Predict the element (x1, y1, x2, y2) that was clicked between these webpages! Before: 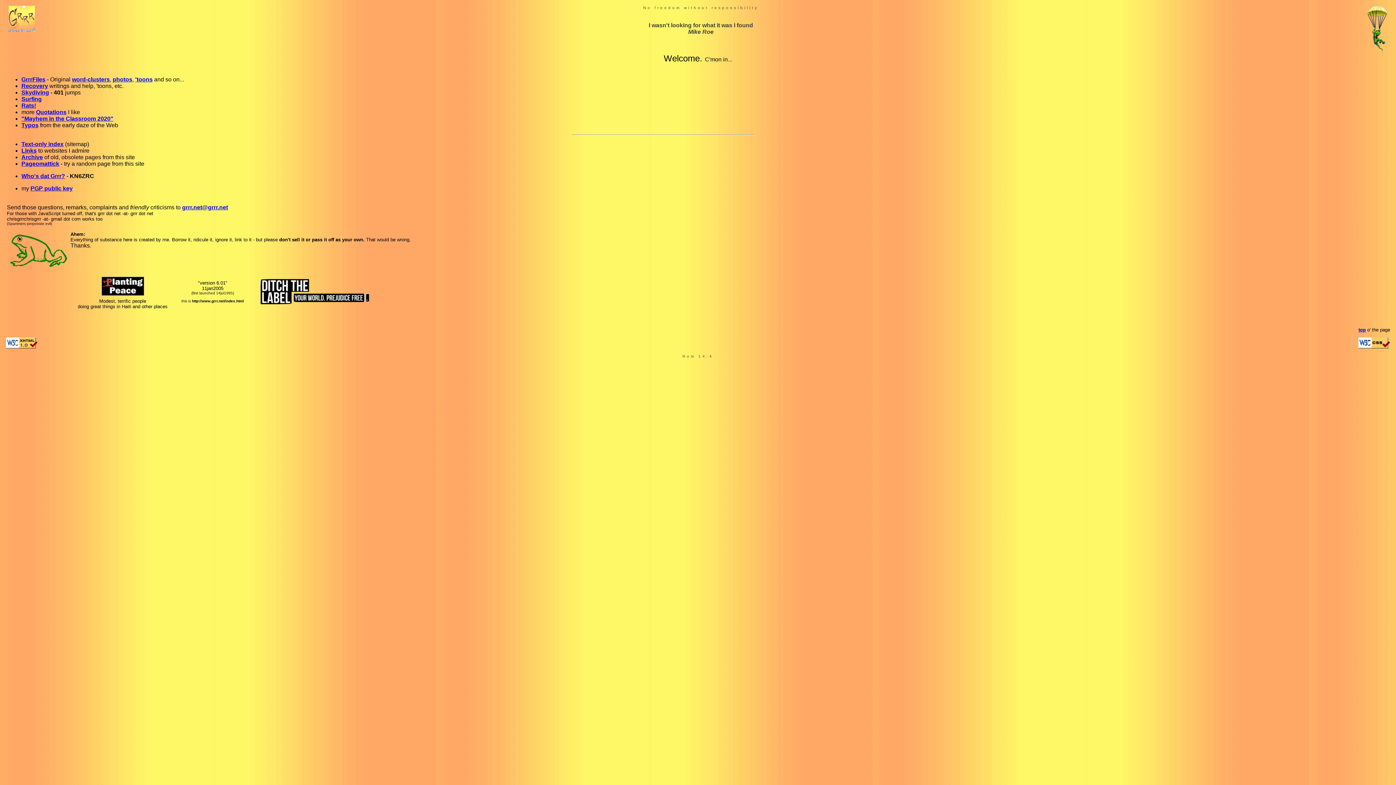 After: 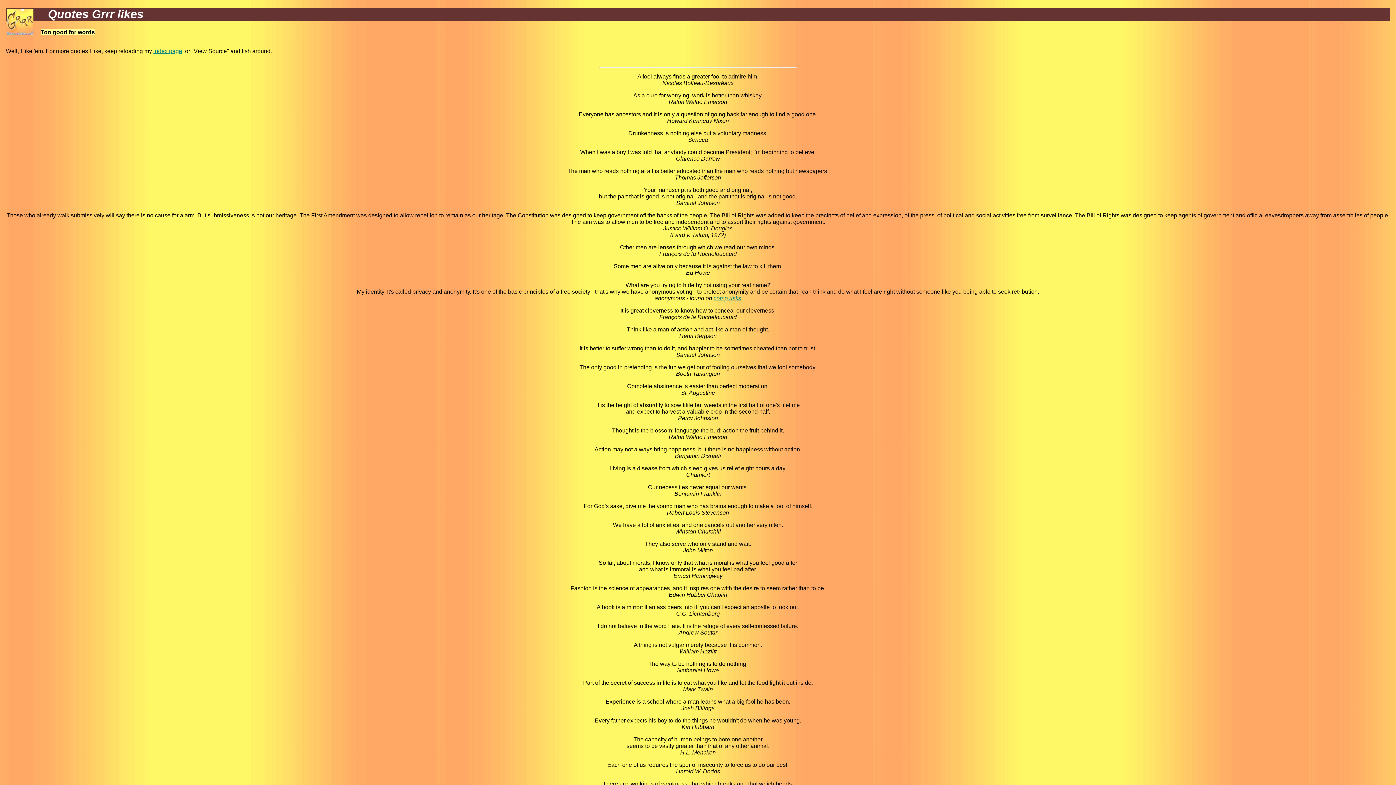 Action: bbox: (36, 109, 66, 115) label: Quotations